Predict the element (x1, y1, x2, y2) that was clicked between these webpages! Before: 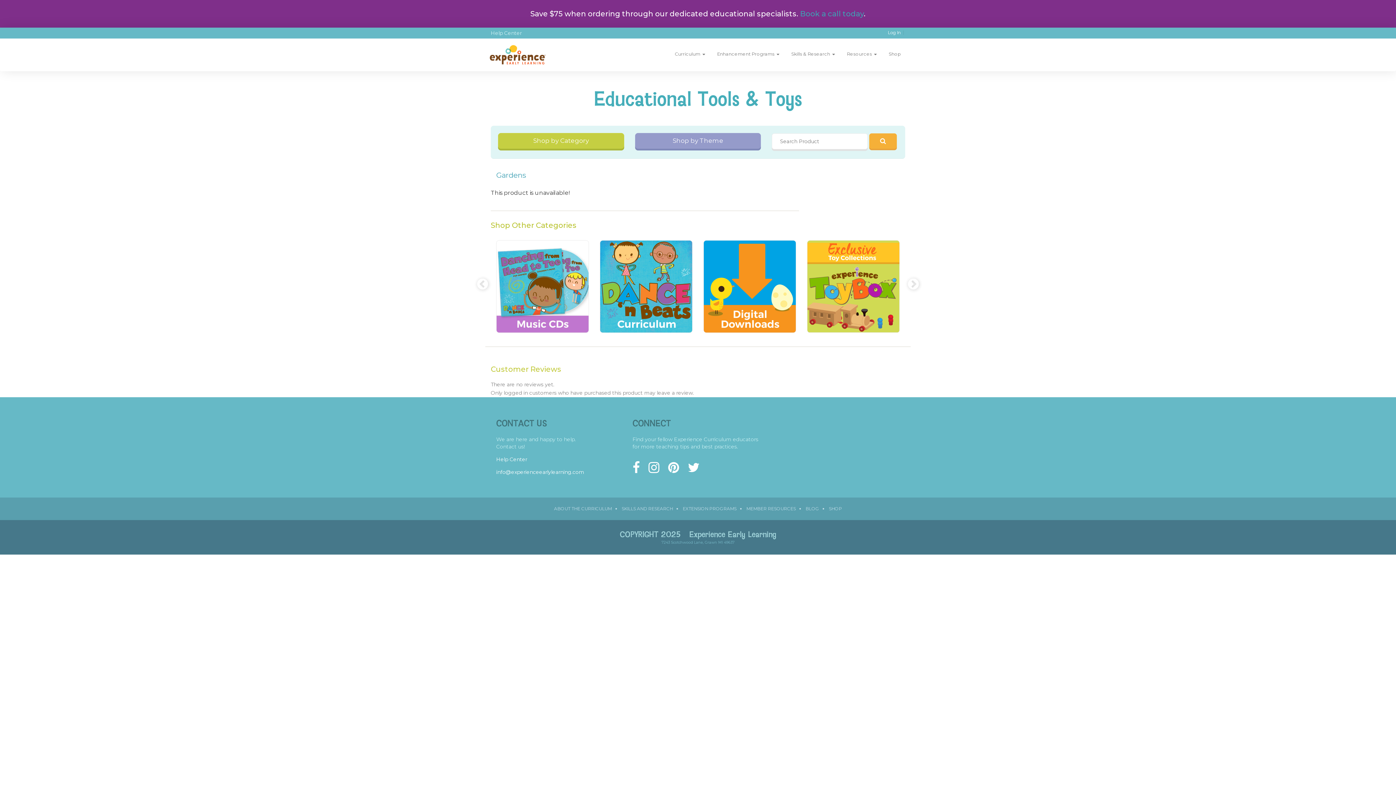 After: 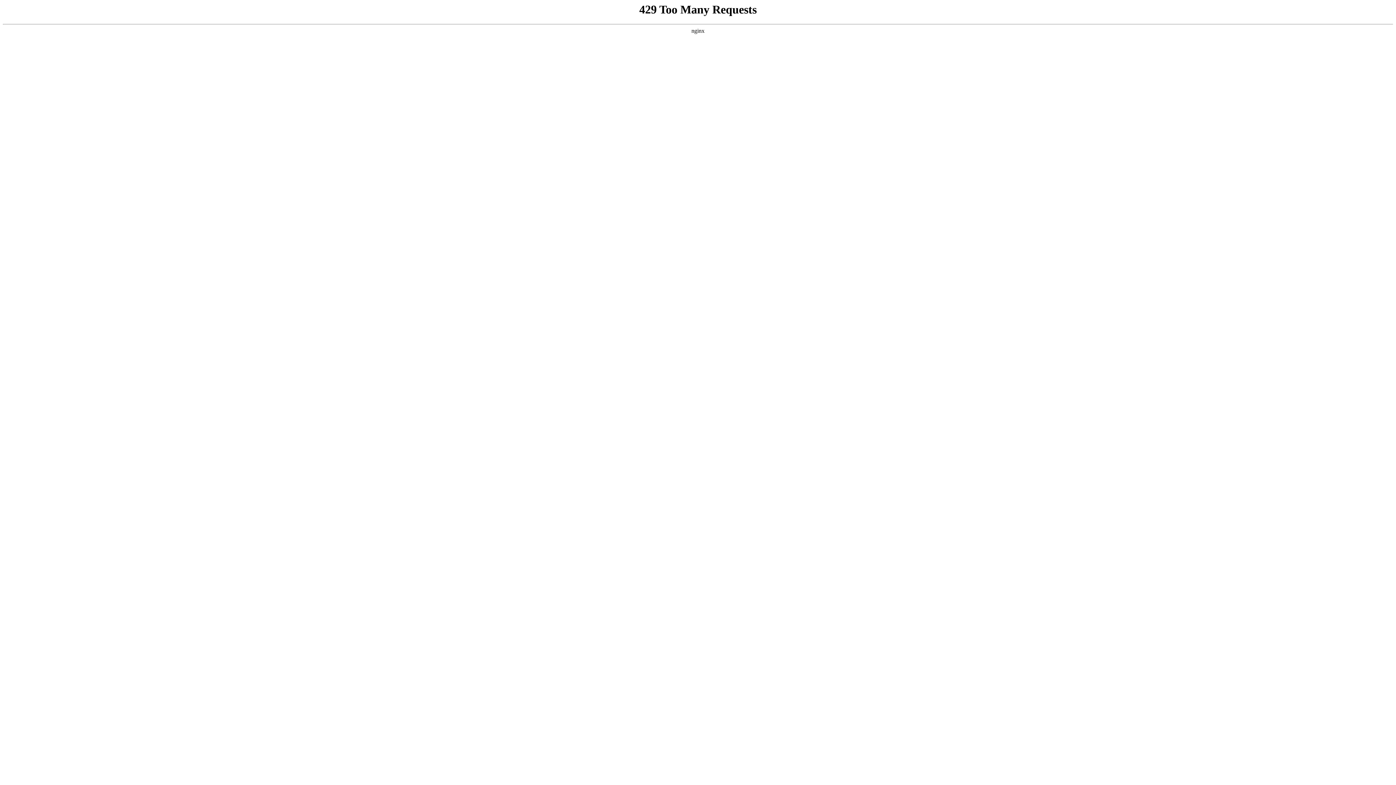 Action: label: Shop bbox: (884, 45, 905, 63)